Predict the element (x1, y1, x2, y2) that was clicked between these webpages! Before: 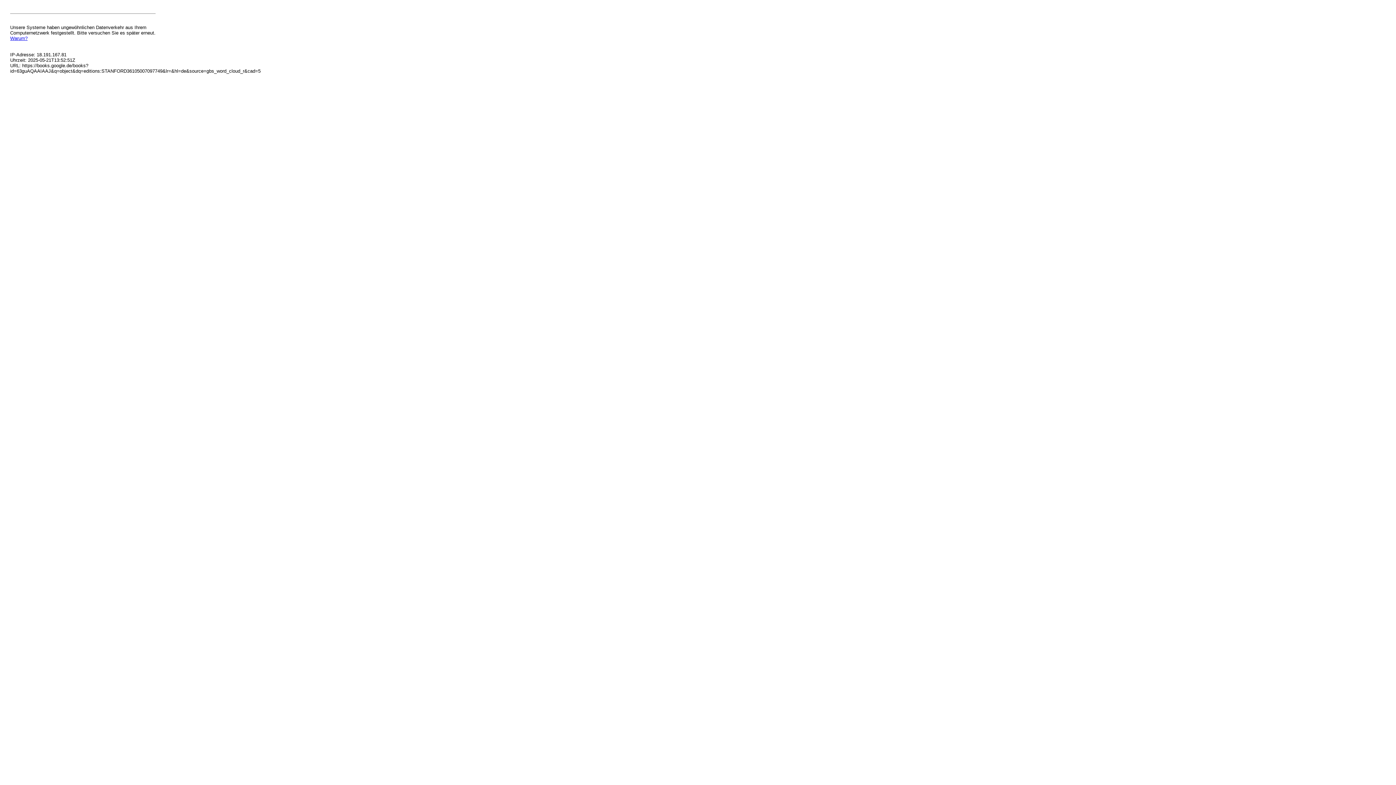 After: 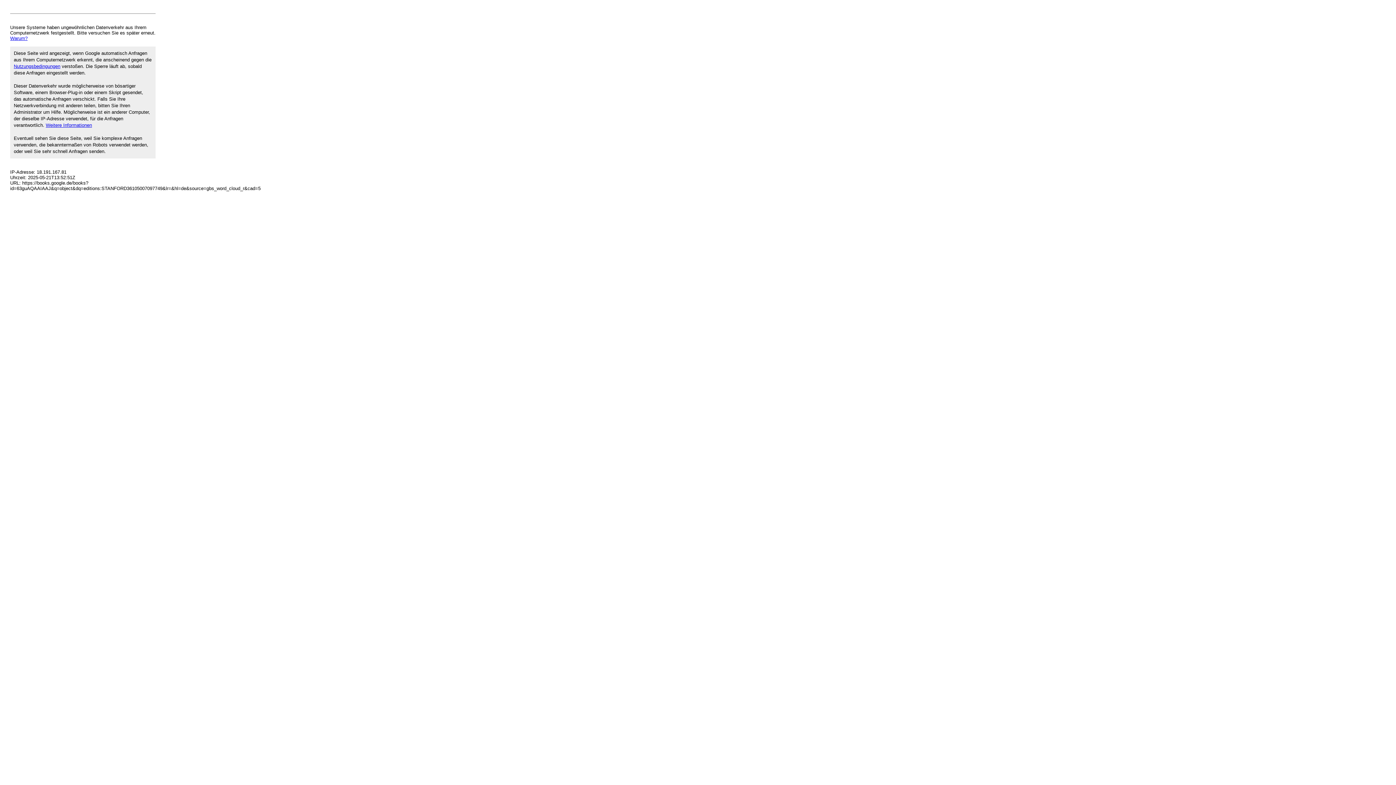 Action: label: Warum? bbox: (10, 35, 27, 41)